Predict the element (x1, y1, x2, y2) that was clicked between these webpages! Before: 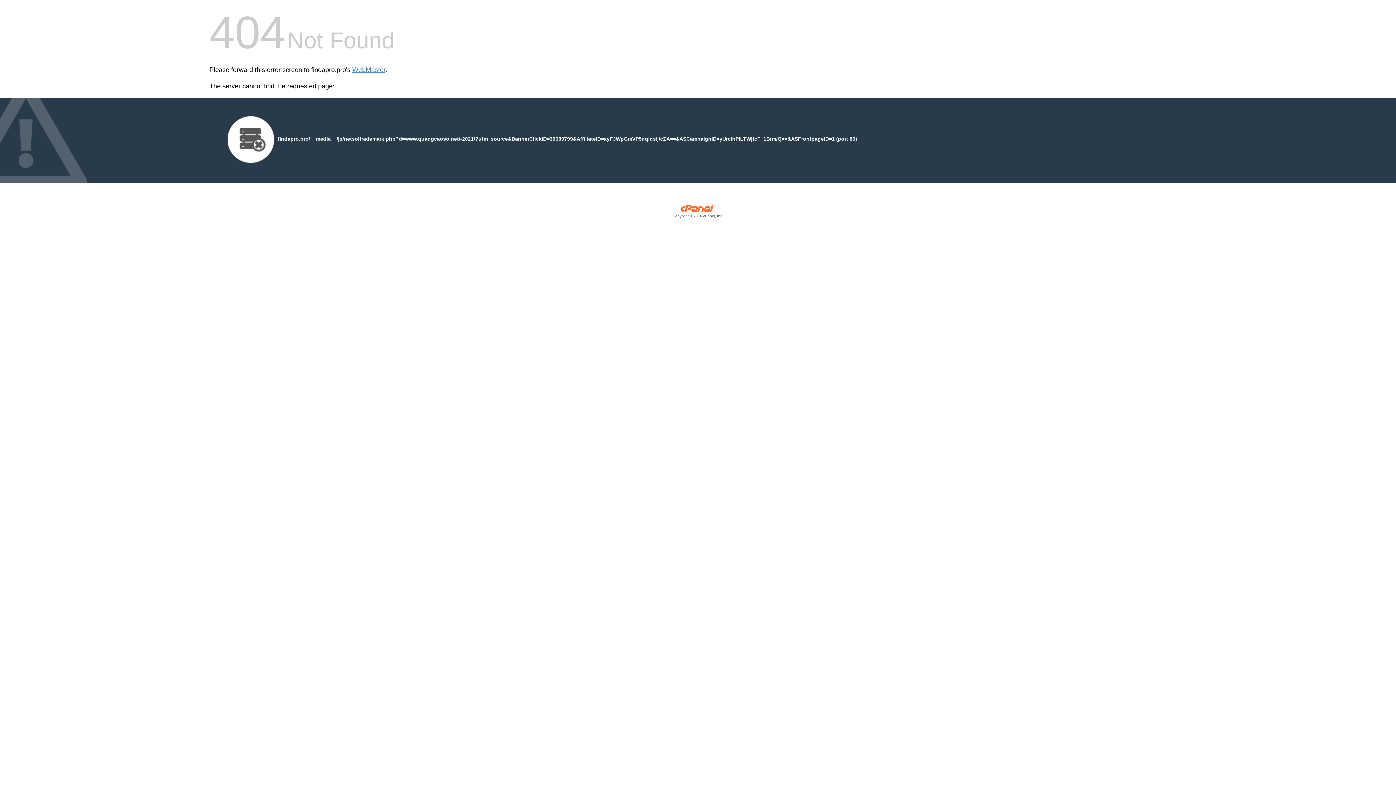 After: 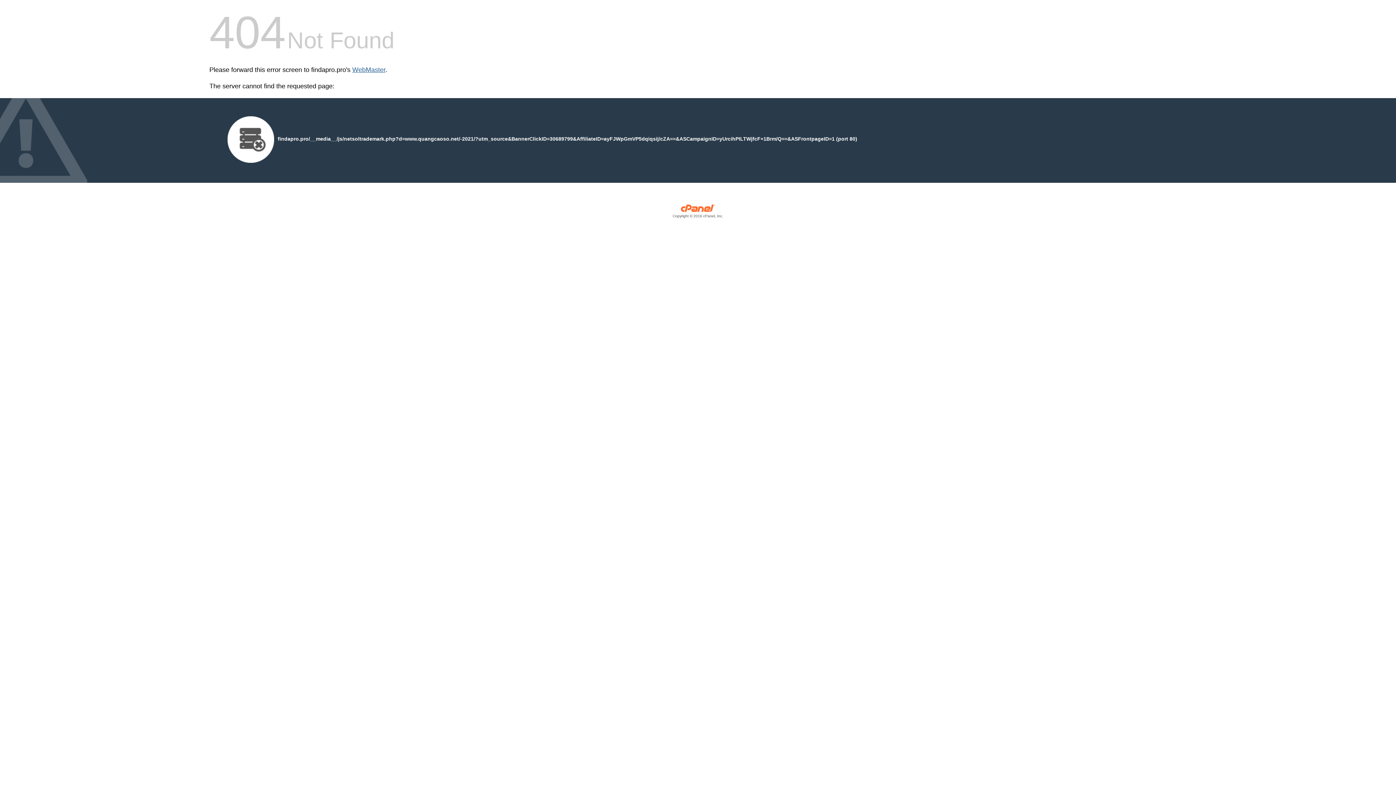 Action: bbox: (352, 66, 385, 73) label: WebMaster